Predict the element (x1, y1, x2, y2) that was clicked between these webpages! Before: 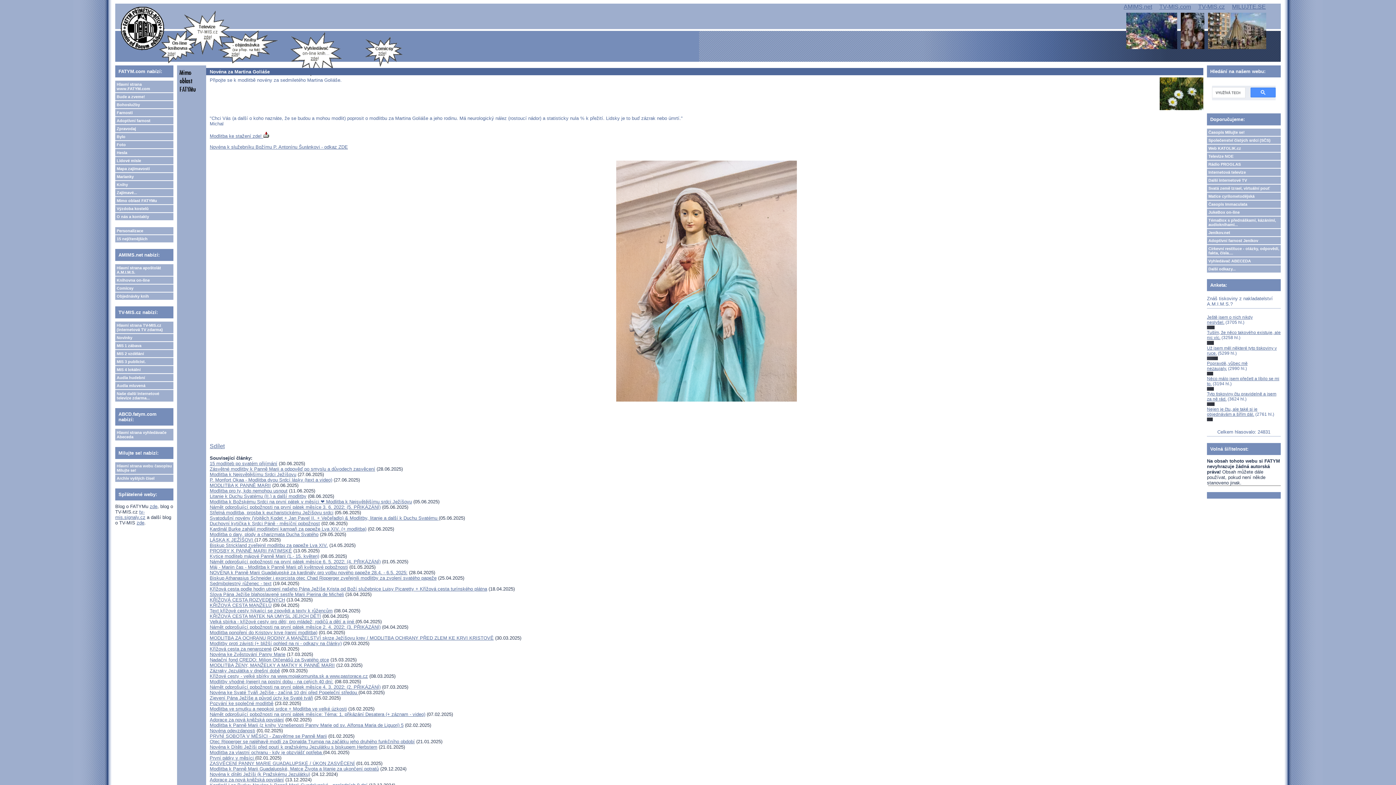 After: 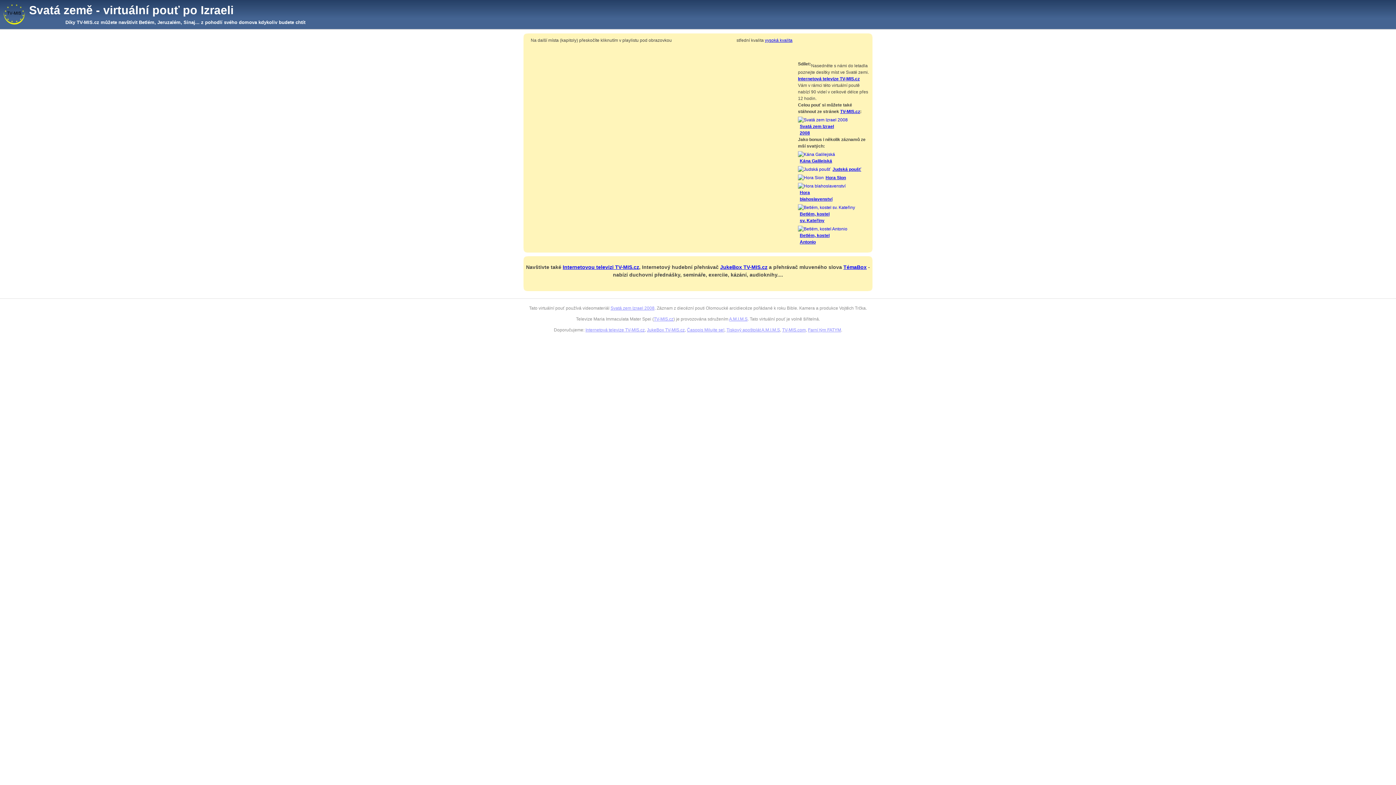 Action: label: Svatá země Izrael, virtuální pouť bbox: (1207, 184, 1281, 192)